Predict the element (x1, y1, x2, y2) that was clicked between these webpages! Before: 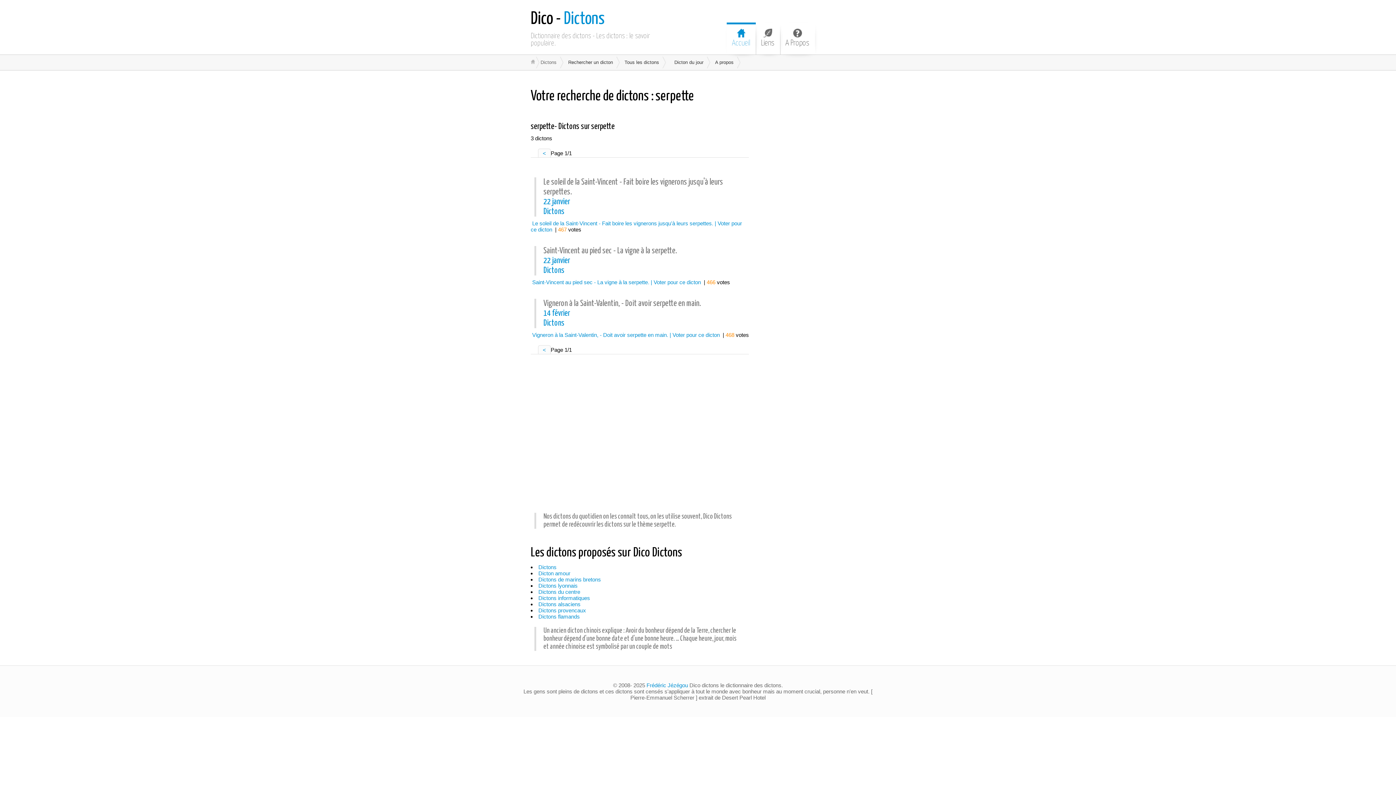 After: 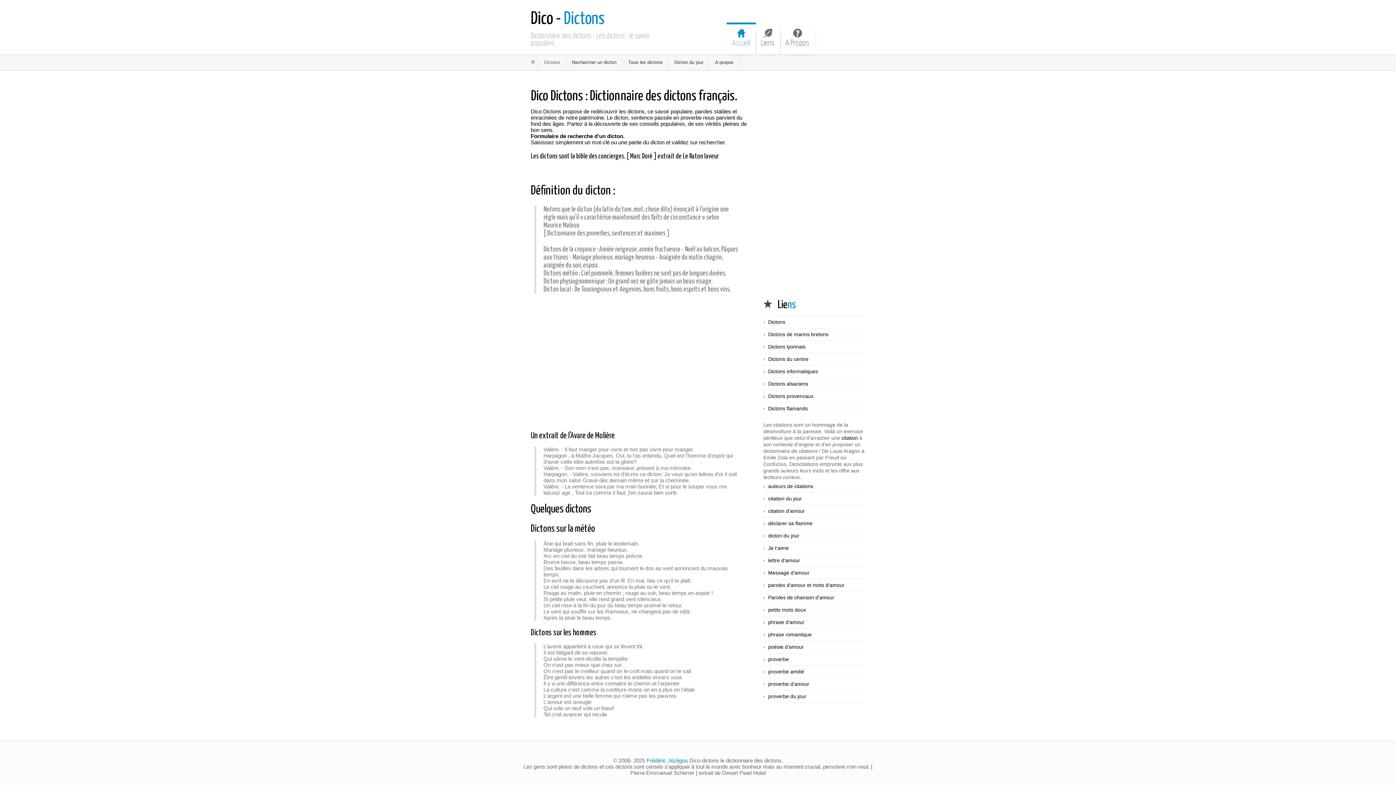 Action: label:   bbox: (530, 59, 535, 64)